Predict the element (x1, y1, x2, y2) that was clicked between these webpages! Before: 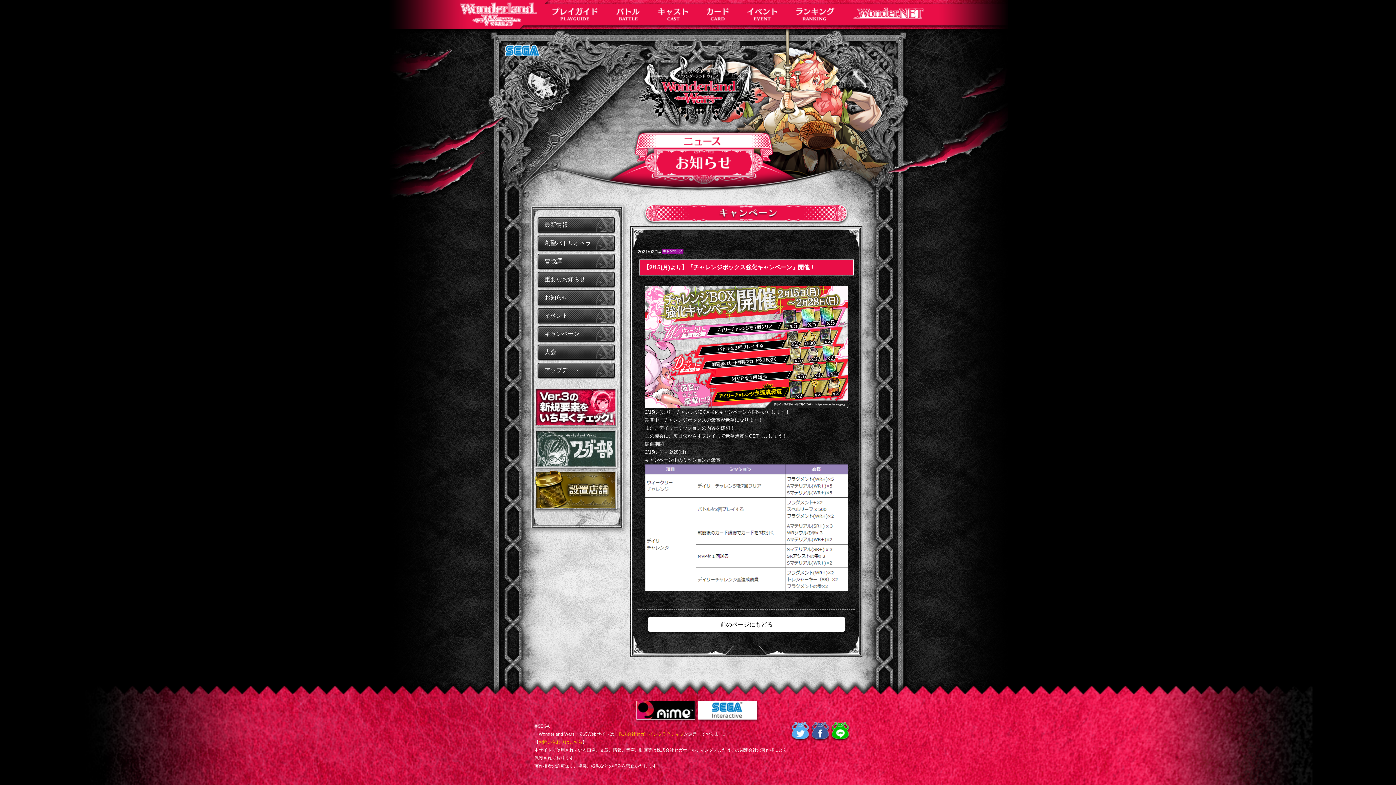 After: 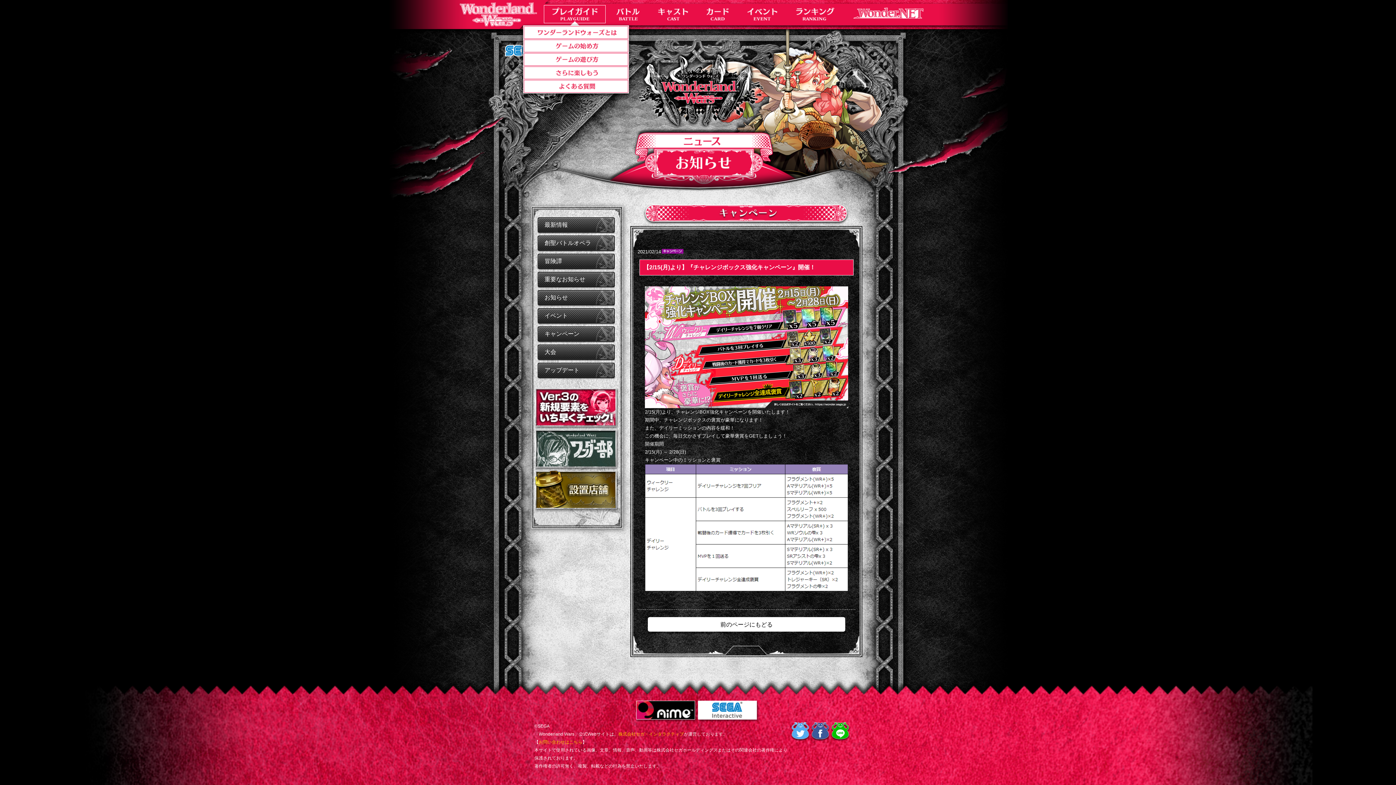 Action: bbox: (544, 5, 605, 22)